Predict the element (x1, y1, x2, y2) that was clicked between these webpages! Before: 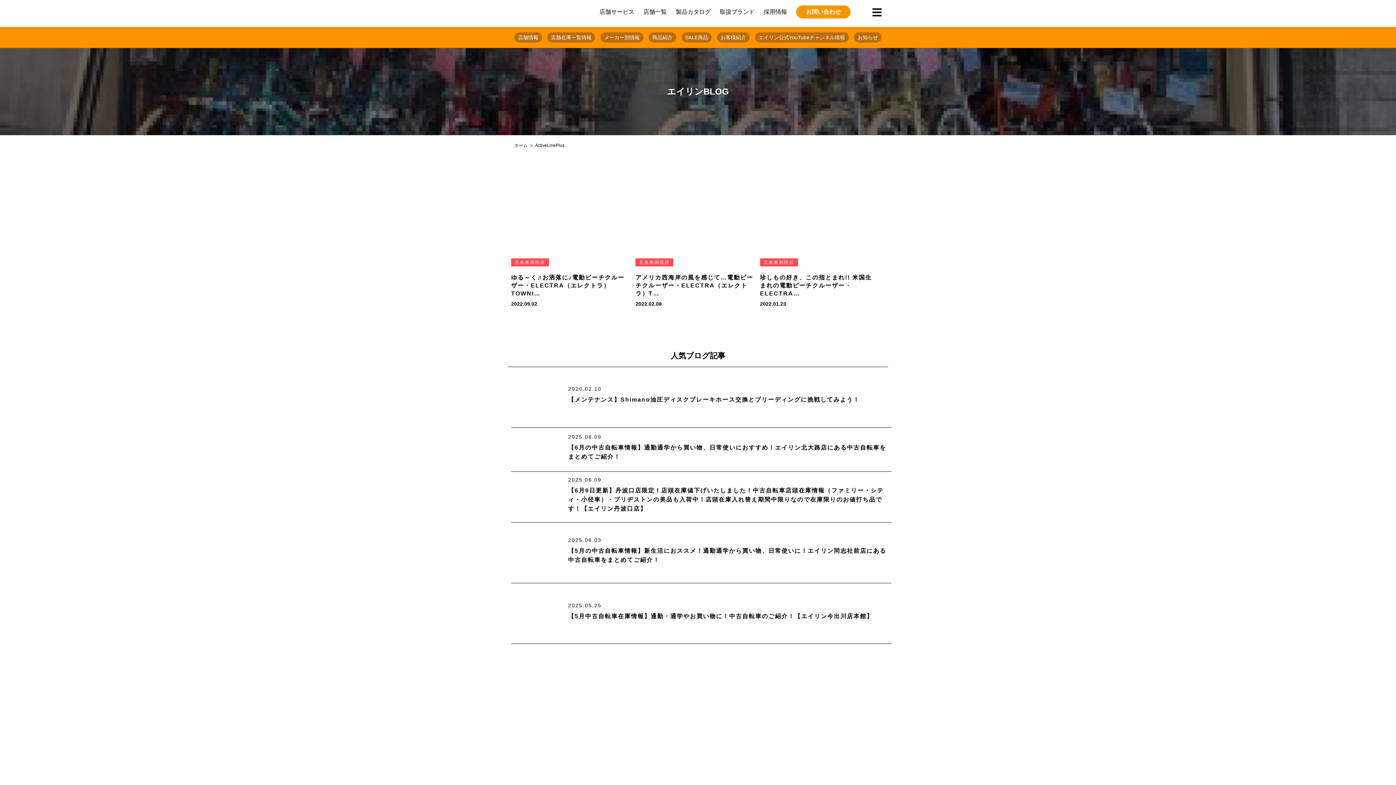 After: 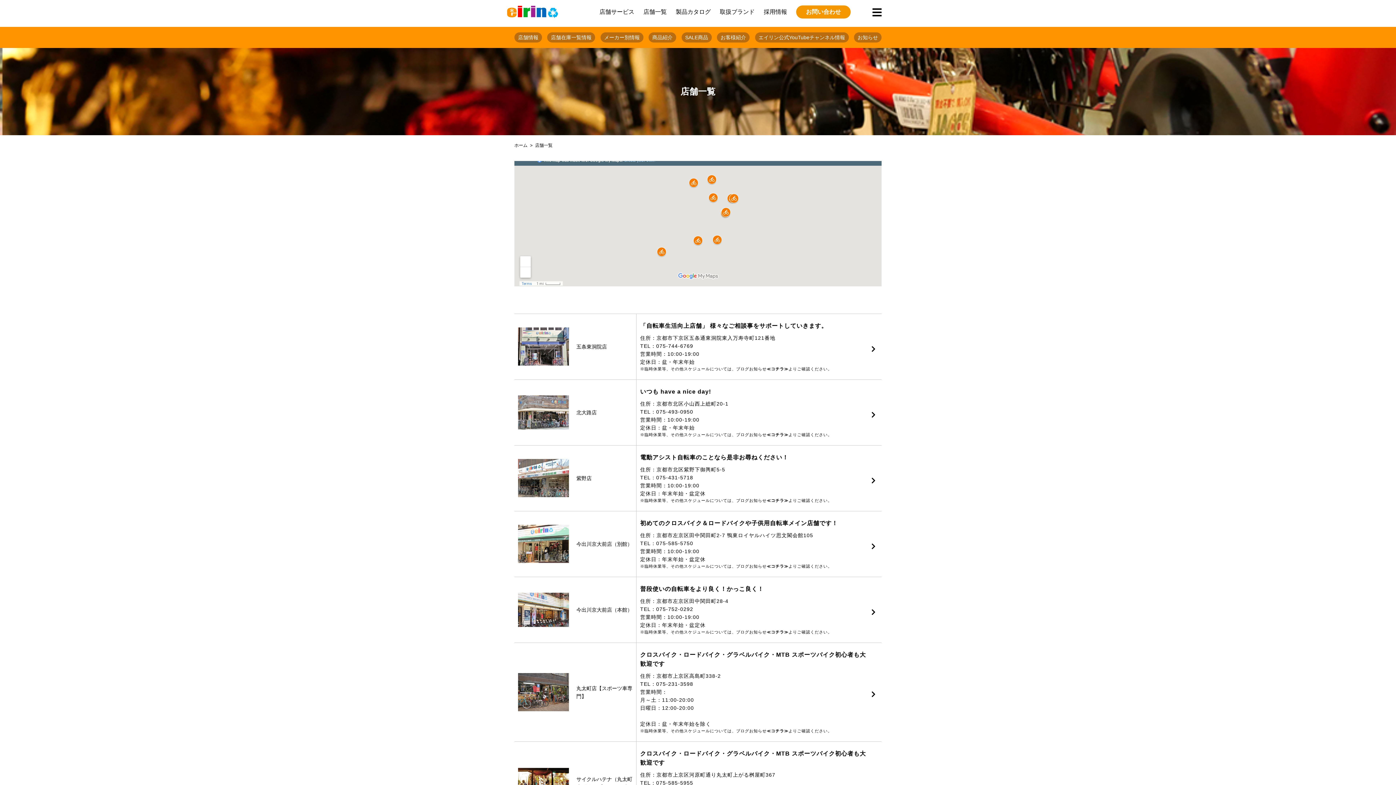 Action: label: 店舗情報 bbox: (514, 32, 542, 42)